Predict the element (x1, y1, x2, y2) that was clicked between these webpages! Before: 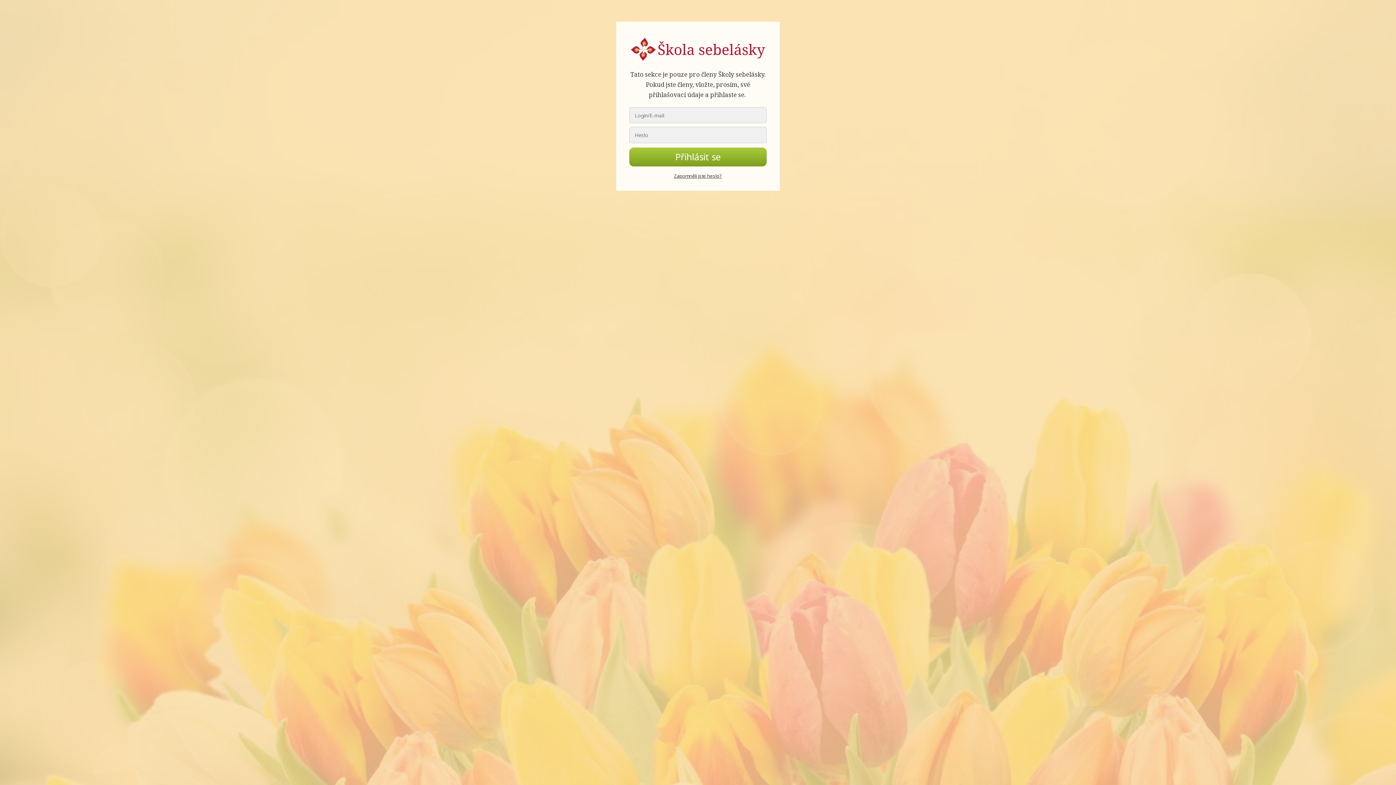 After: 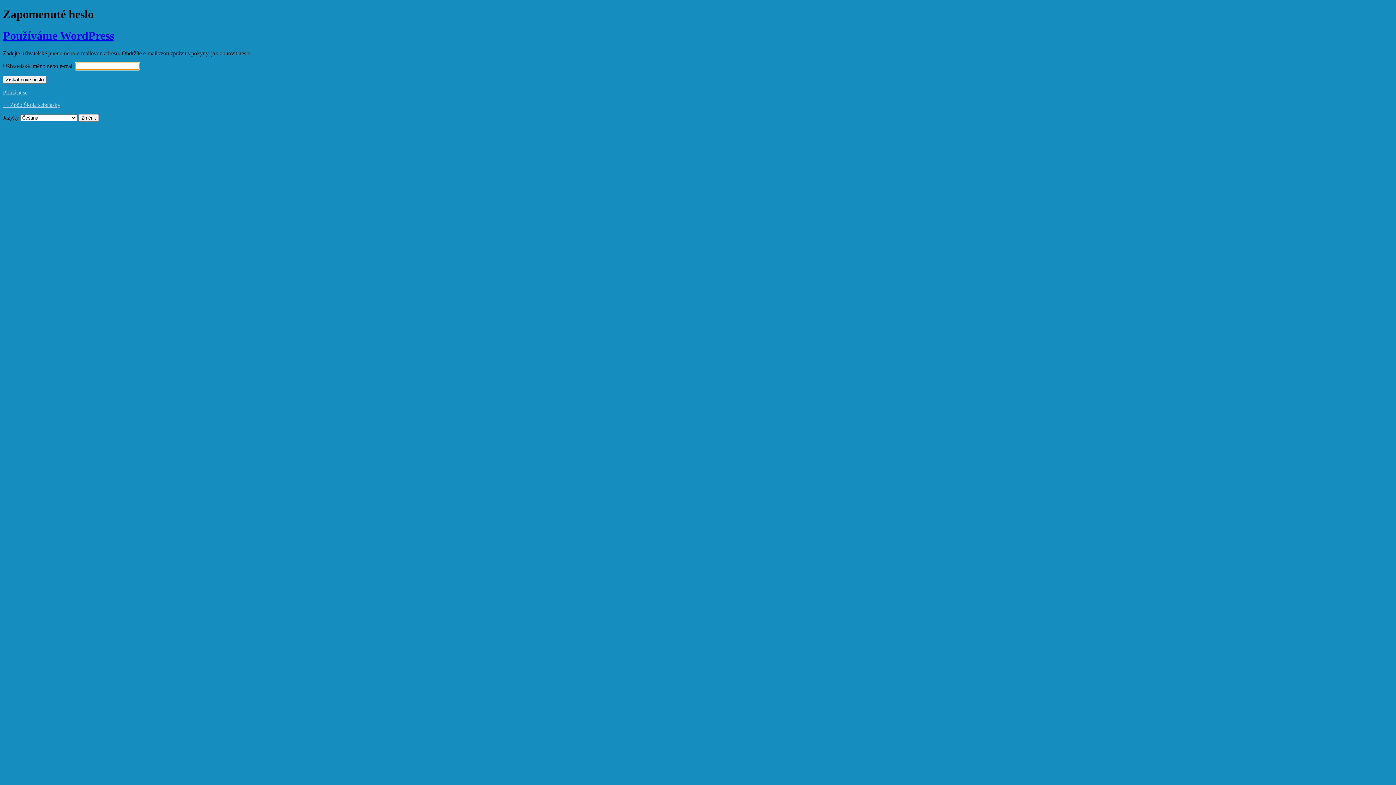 Action: bbox: (674, 172, 722, 179) label: Zapomněli jste heslo?